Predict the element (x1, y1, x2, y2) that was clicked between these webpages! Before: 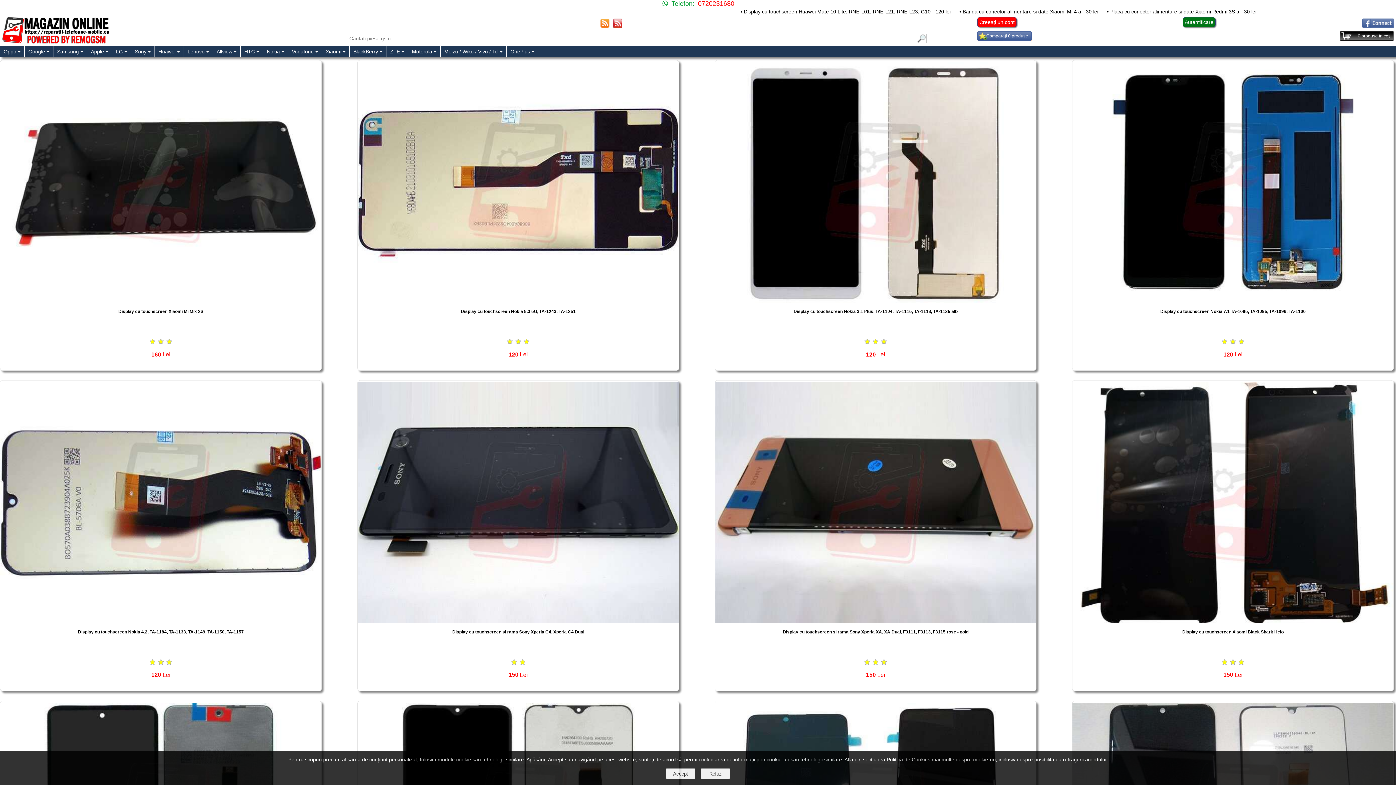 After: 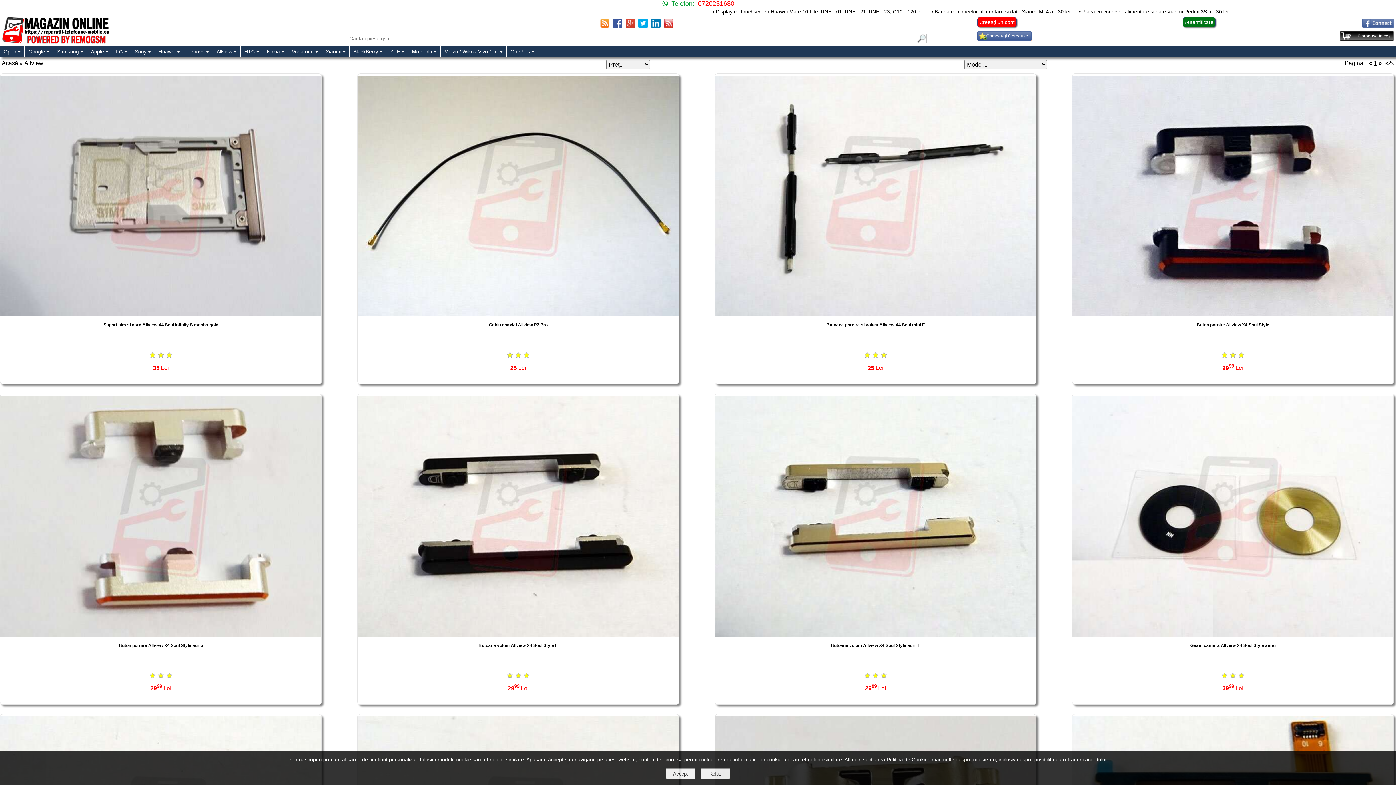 Action: label: Allview bbox: (213, 46, 240, 57)